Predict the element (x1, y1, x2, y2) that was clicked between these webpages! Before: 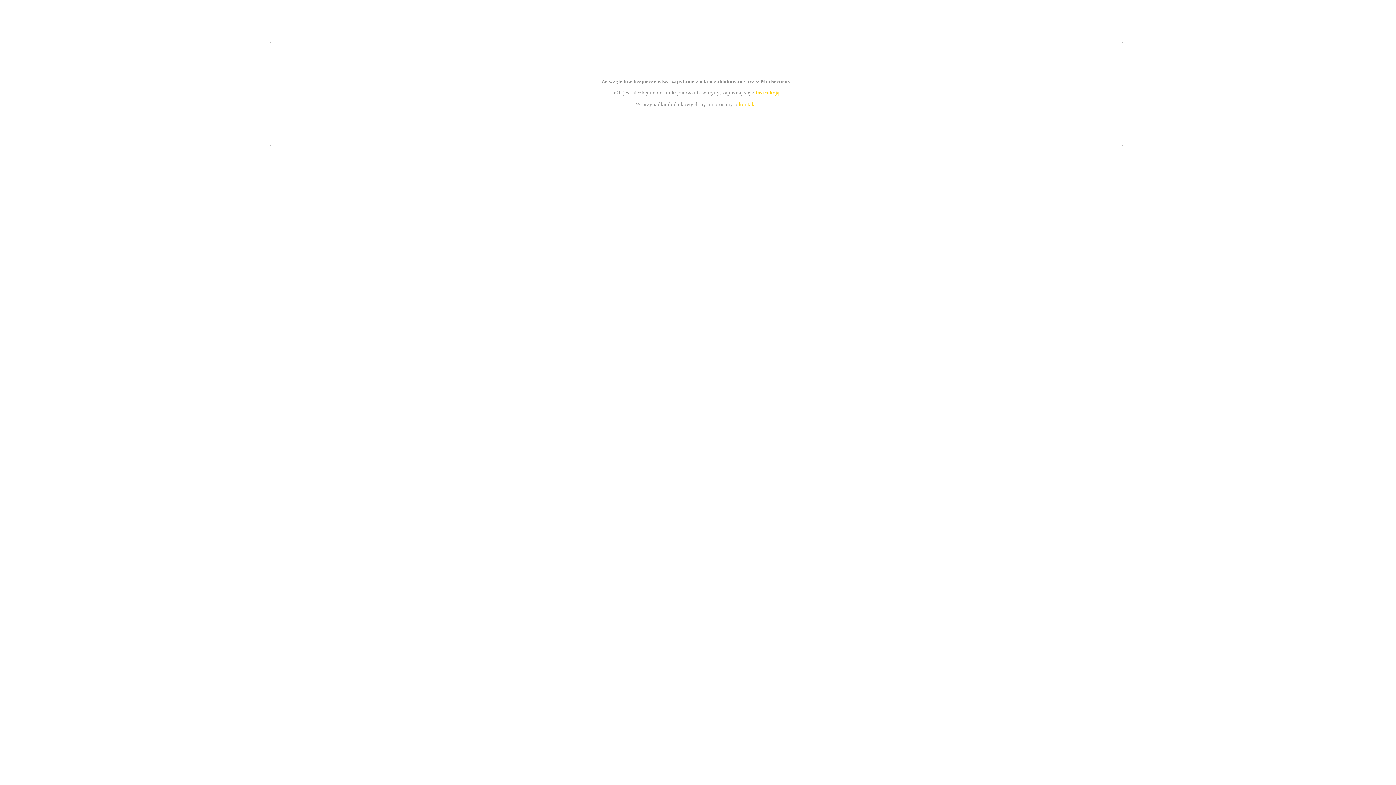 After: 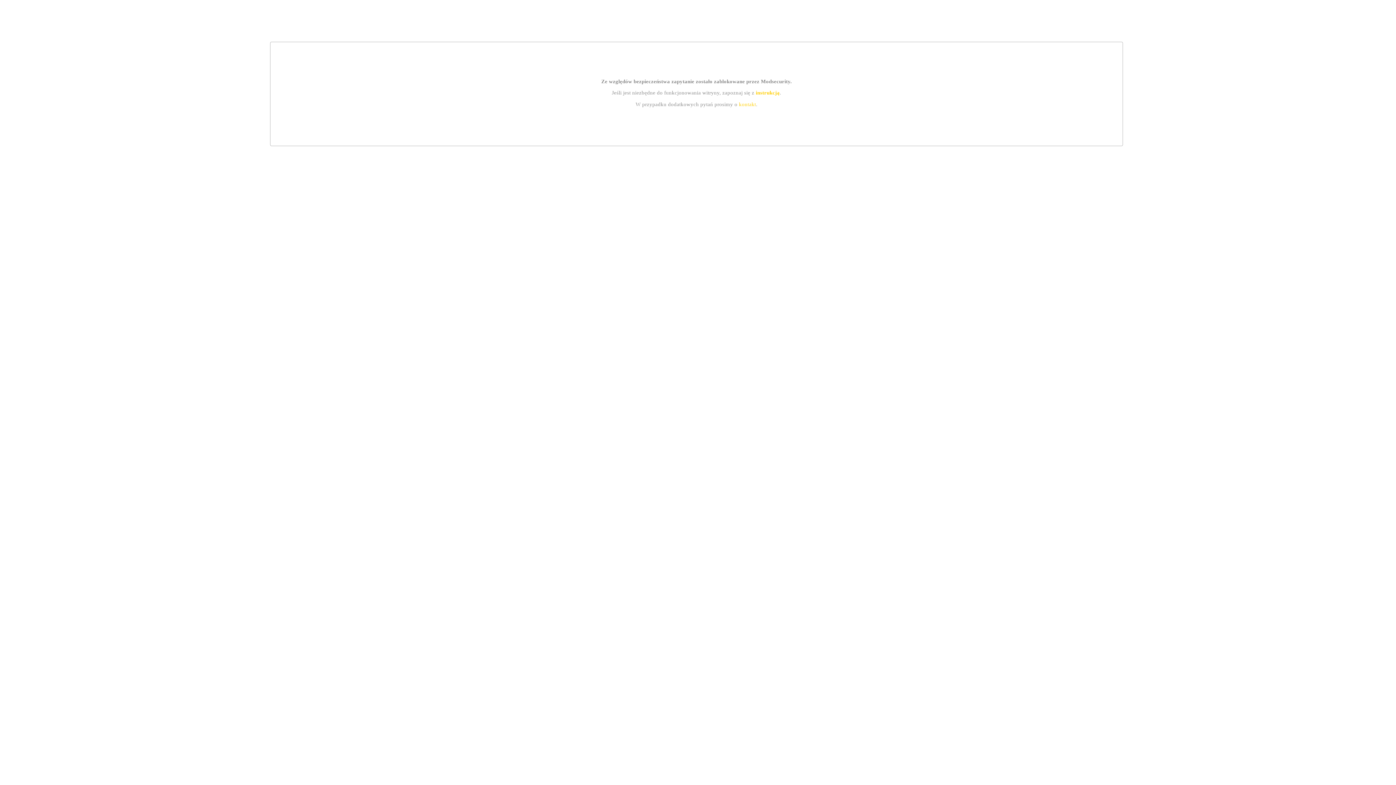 Action: label: kontakt bbox: (739, 101, 756, 107)